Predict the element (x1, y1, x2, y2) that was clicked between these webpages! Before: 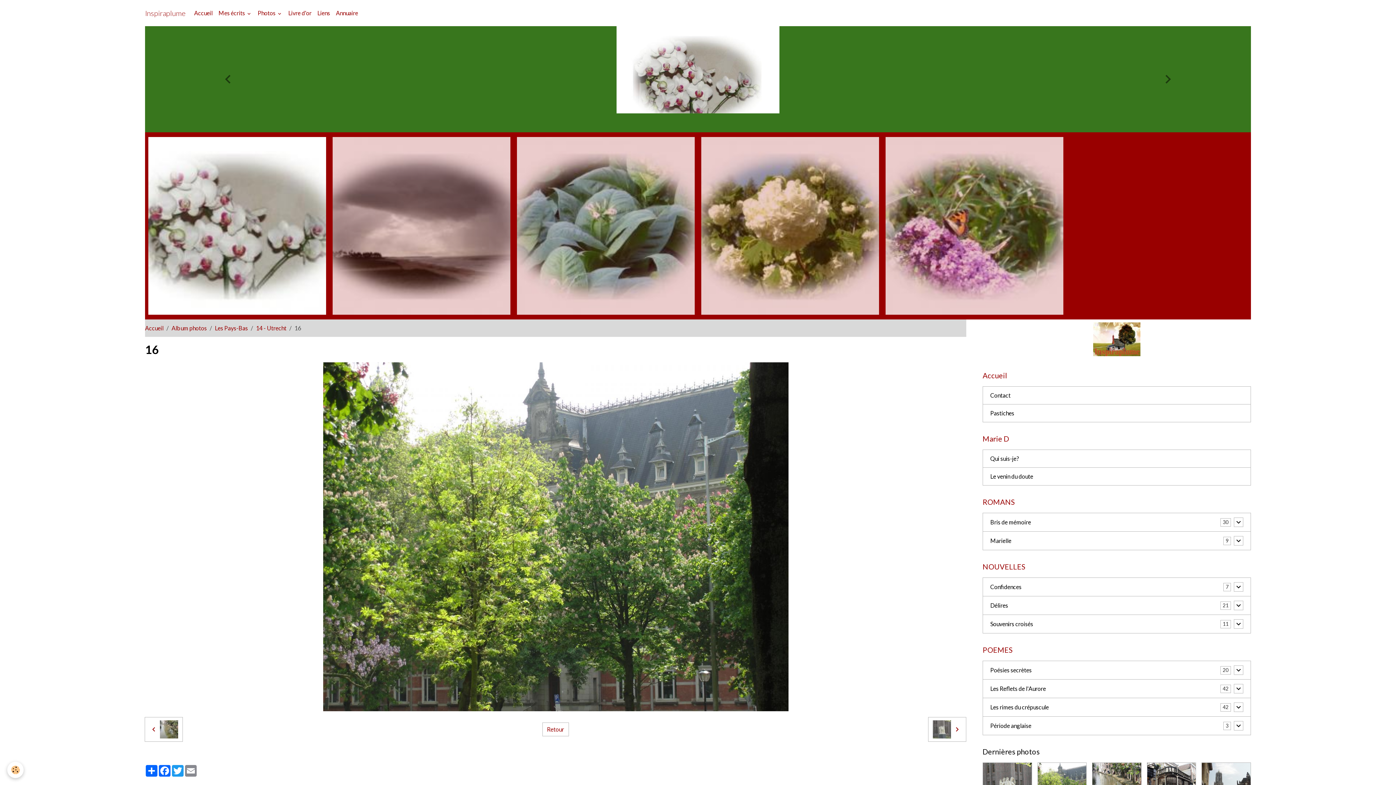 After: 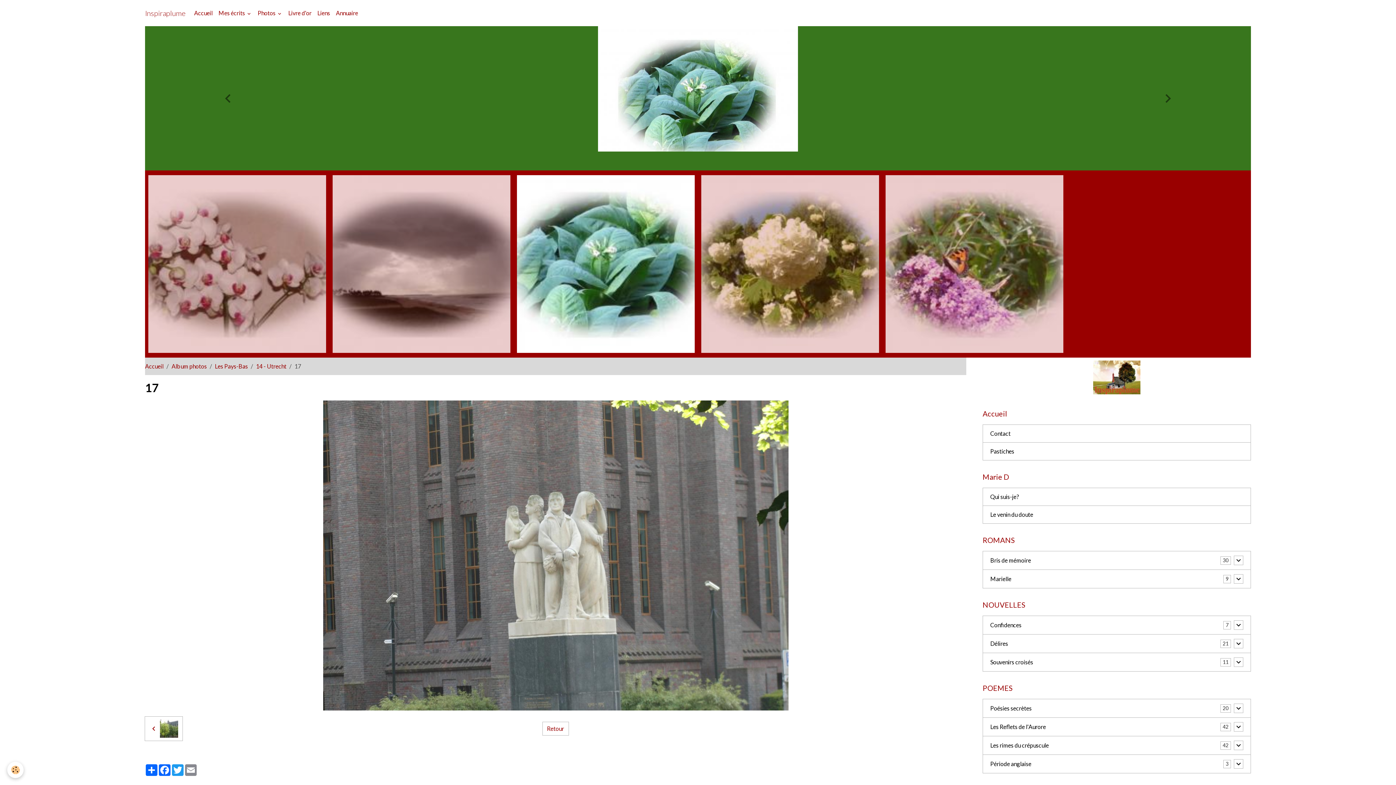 Action: bbox: (928, 717, 966, 742)